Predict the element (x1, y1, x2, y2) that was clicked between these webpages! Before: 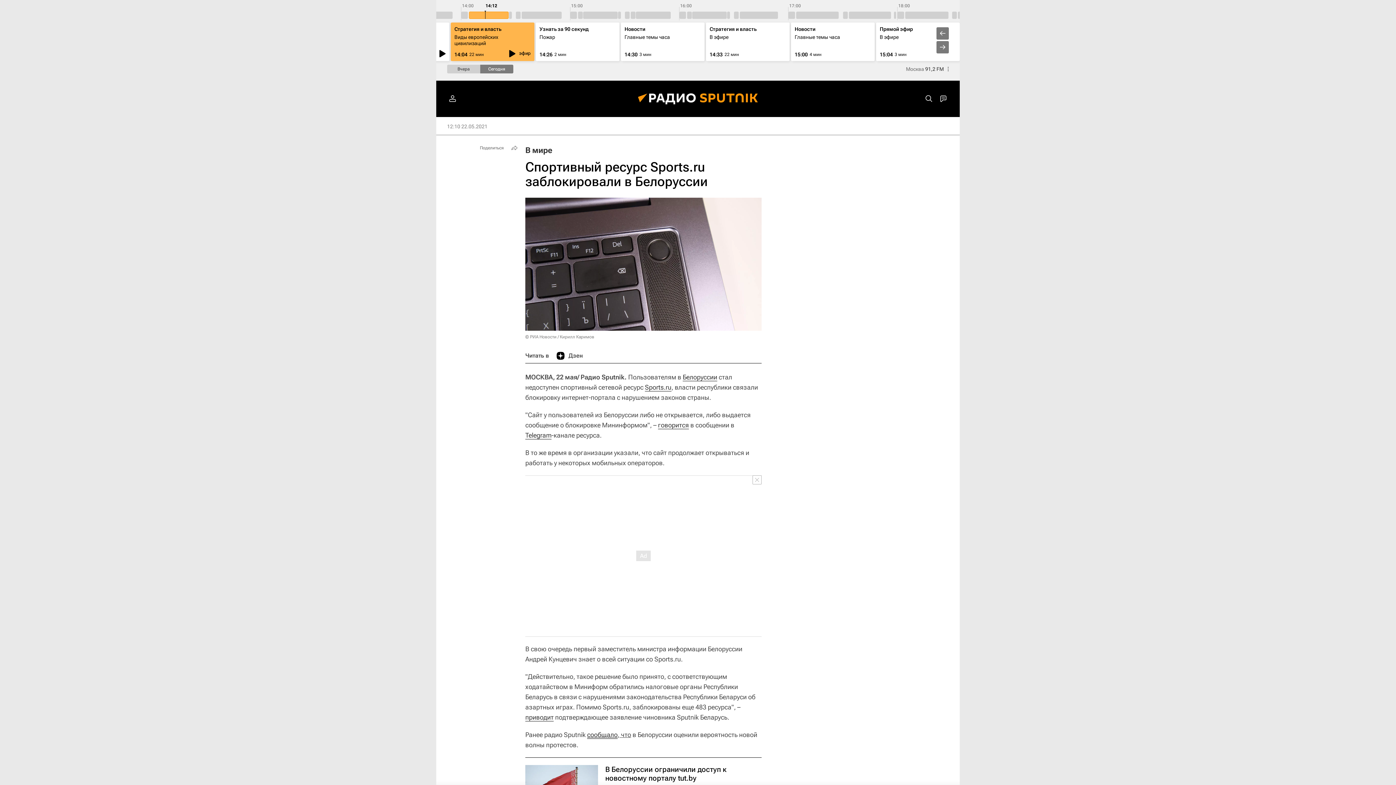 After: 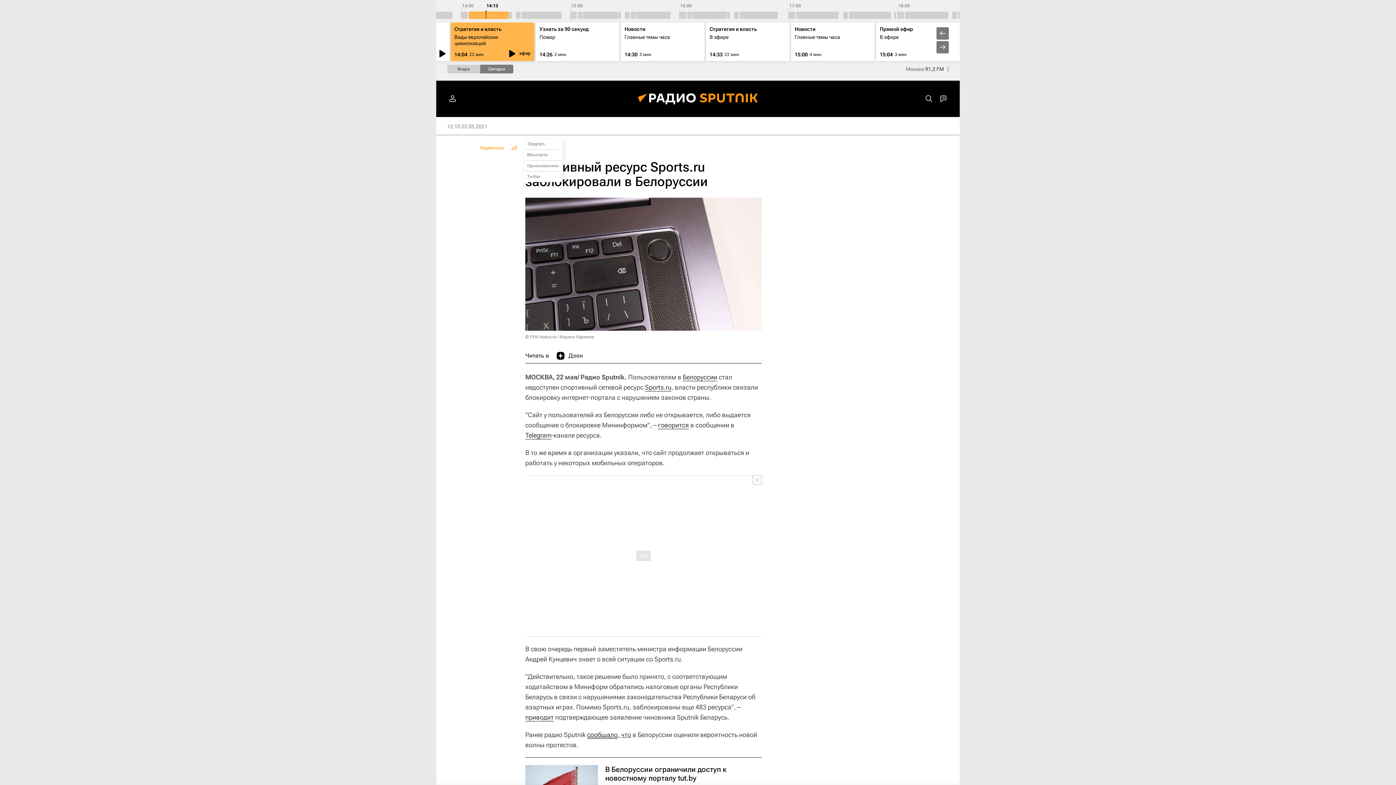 Action: label: Поделиться bbox: (476, 142, 520, 153)